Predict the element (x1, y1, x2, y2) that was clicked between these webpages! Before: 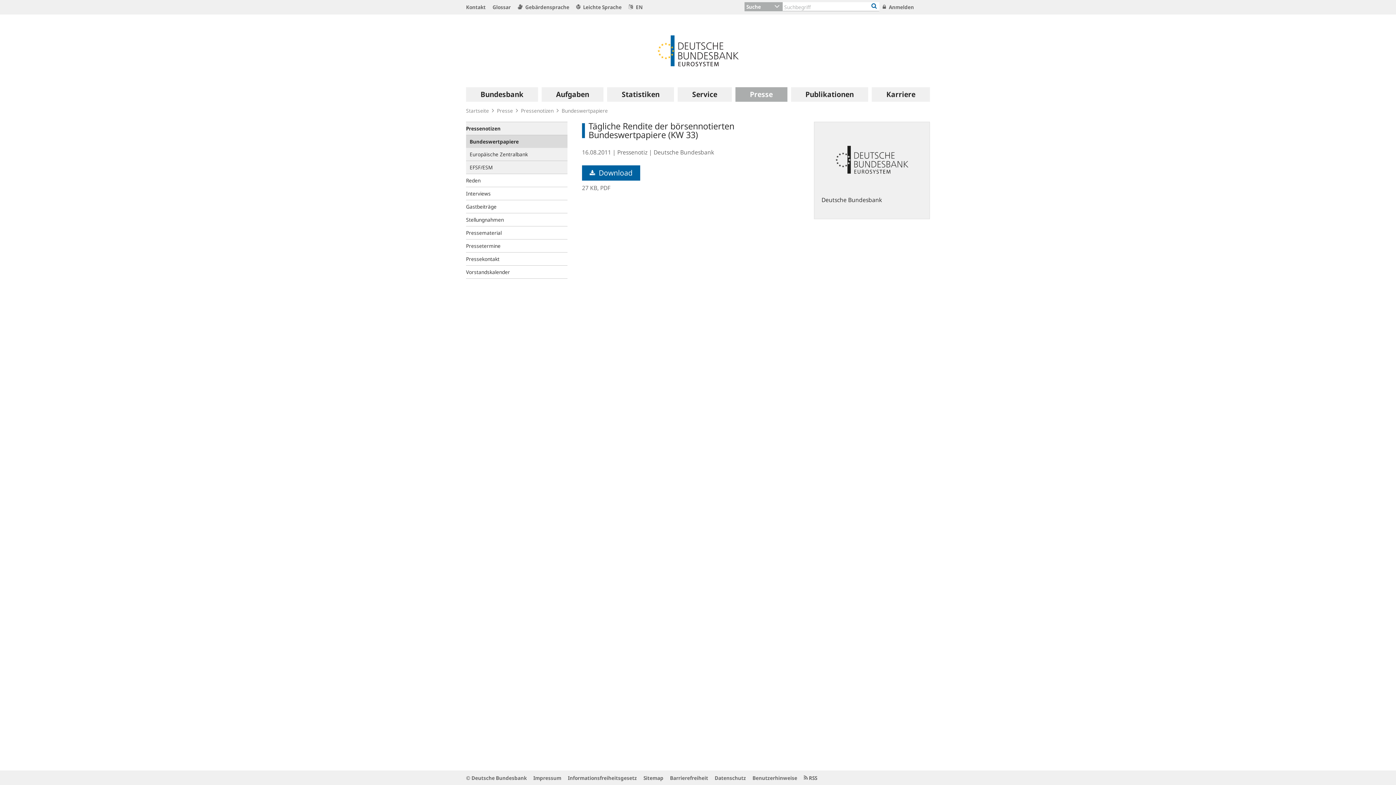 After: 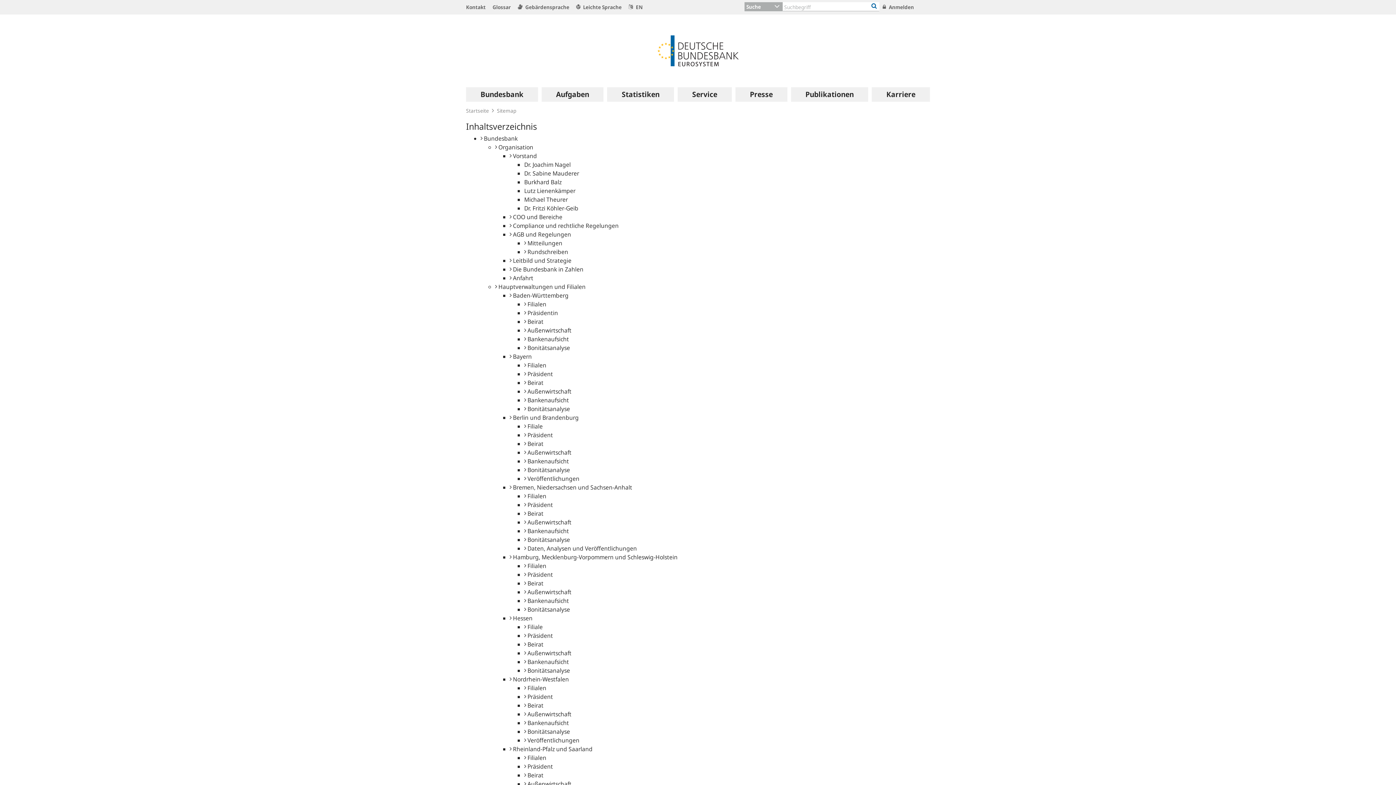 Action: label: Sitemap bbox: (643, 774, 663, 781)